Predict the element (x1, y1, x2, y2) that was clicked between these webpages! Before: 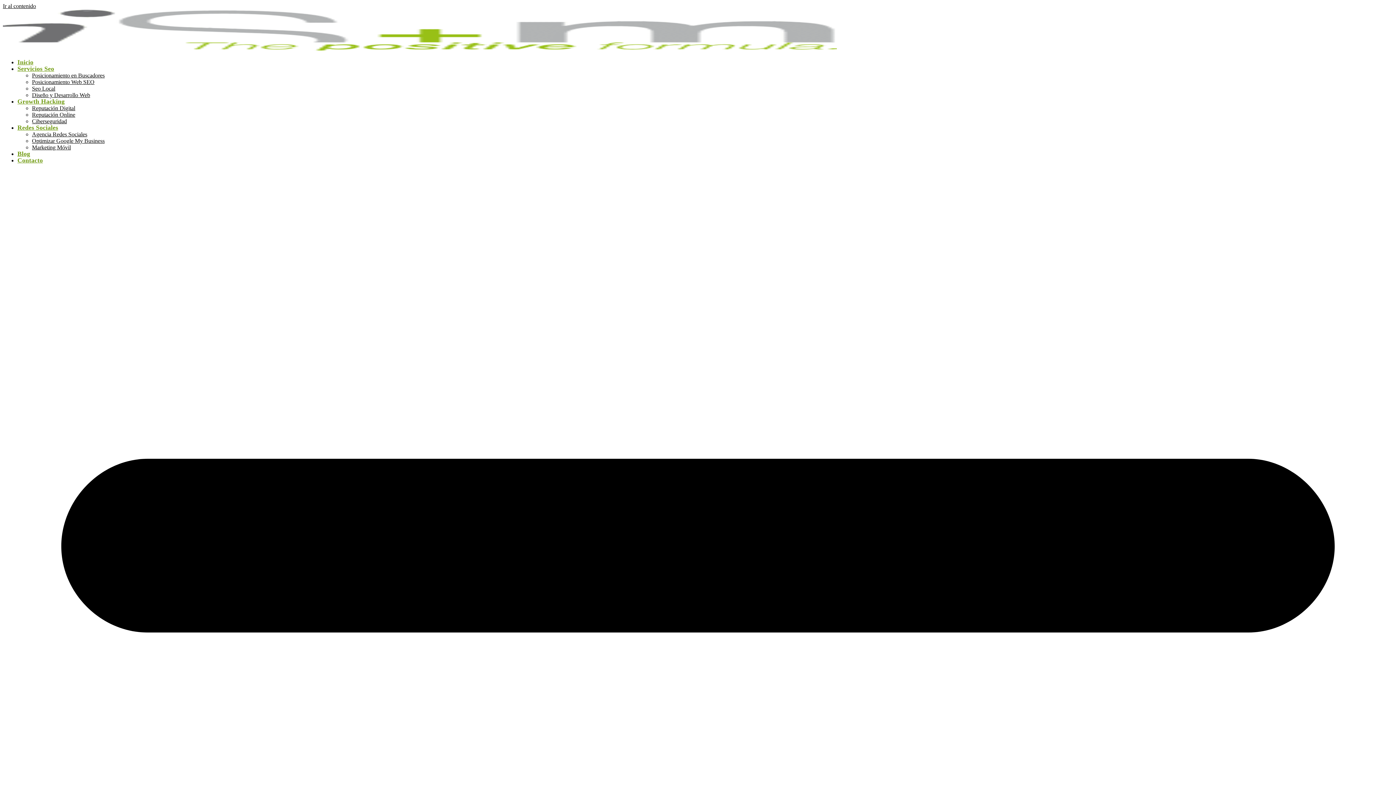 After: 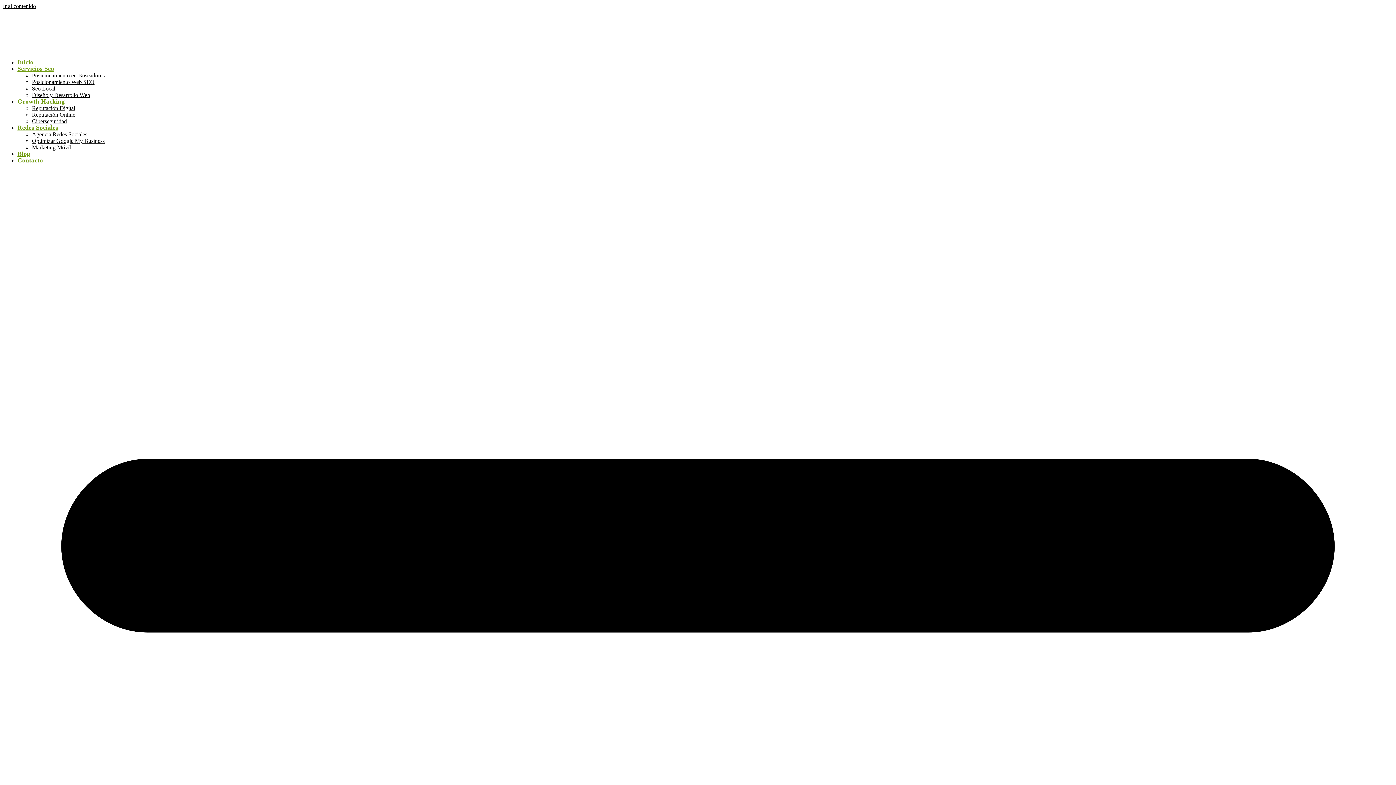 Action: label: Ciberseguridad bbox: (32, 118, 66, 124)